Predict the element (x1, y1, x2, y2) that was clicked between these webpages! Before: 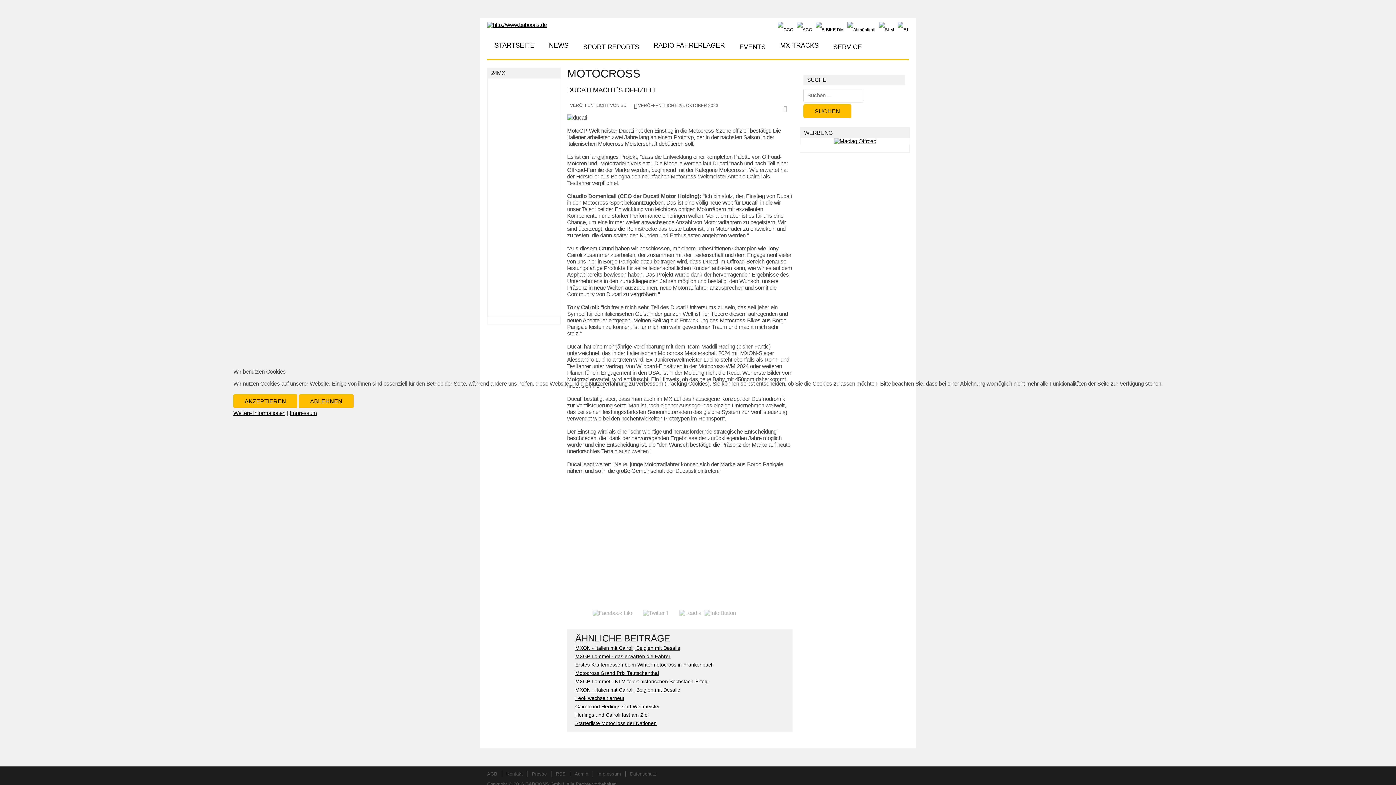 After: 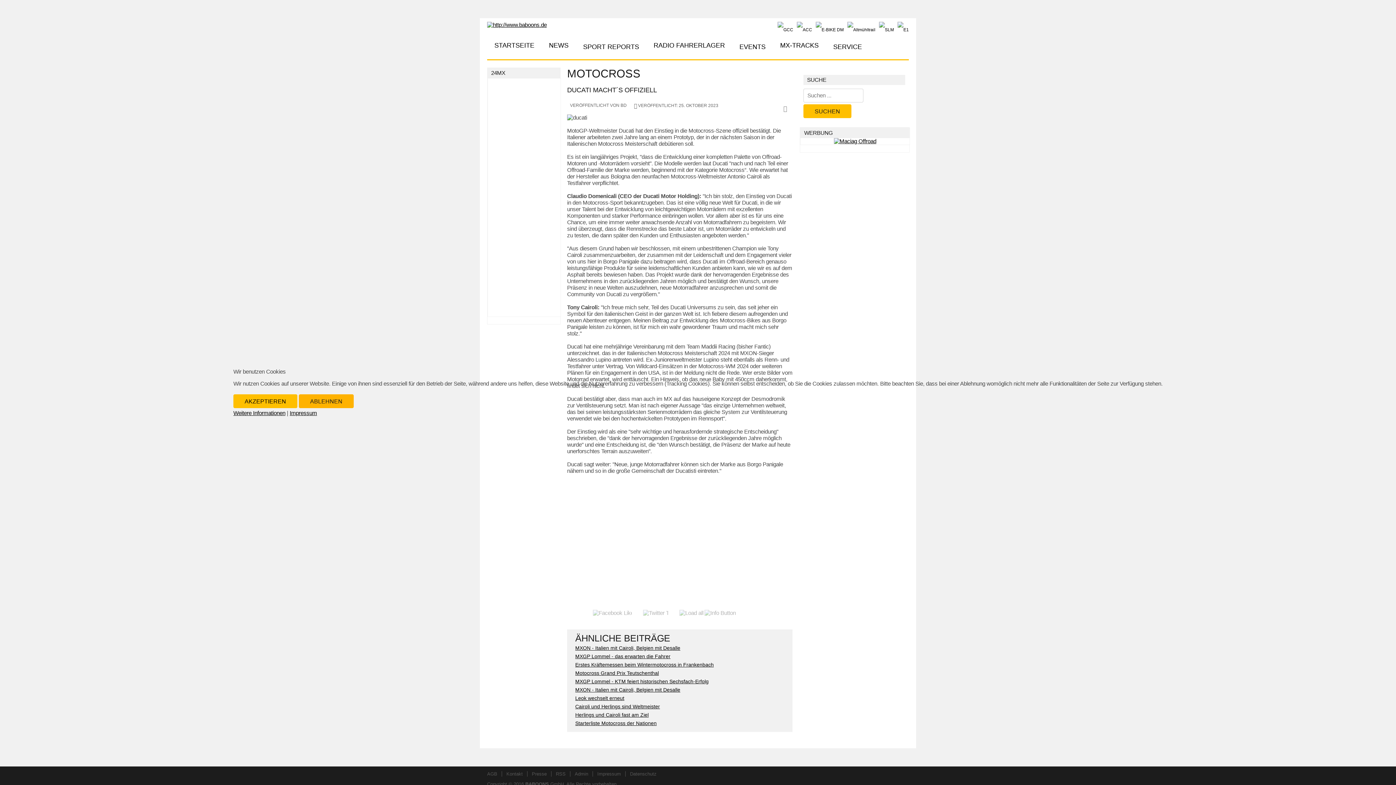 Action: bbox: (298, 394, 353, 408) label: ABLEHNEN